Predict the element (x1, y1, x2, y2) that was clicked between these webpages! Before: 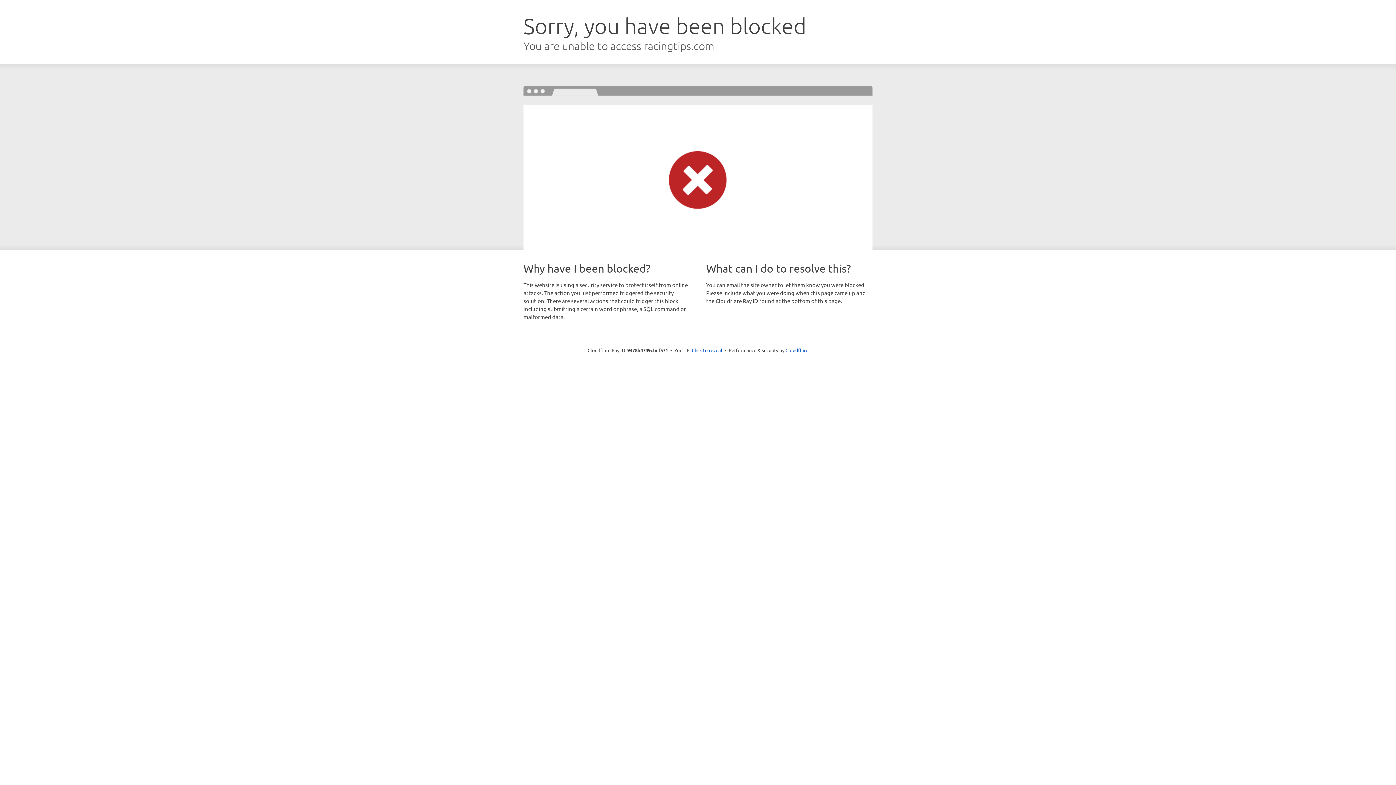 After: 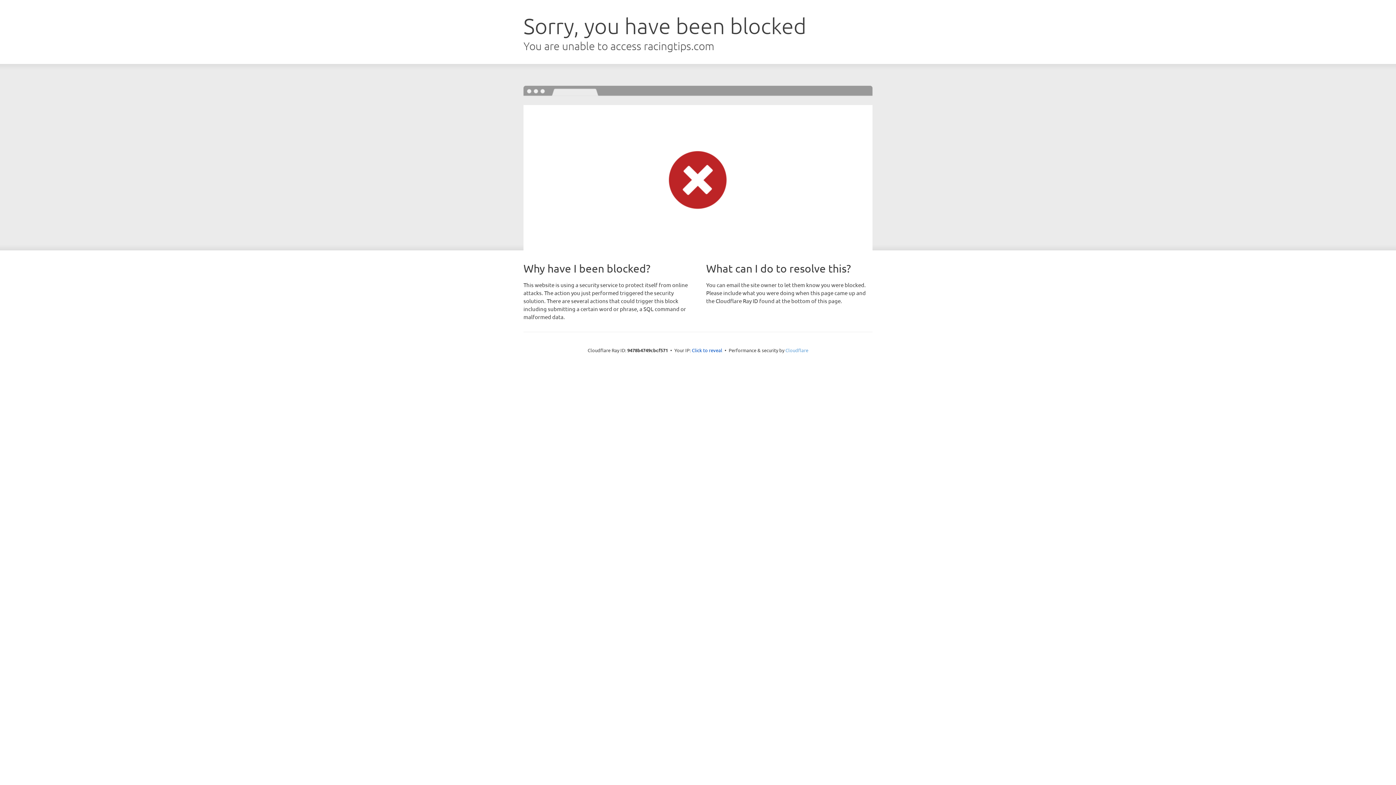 Action: label: Cloudflare bbox: (785, 347, 808, 353)